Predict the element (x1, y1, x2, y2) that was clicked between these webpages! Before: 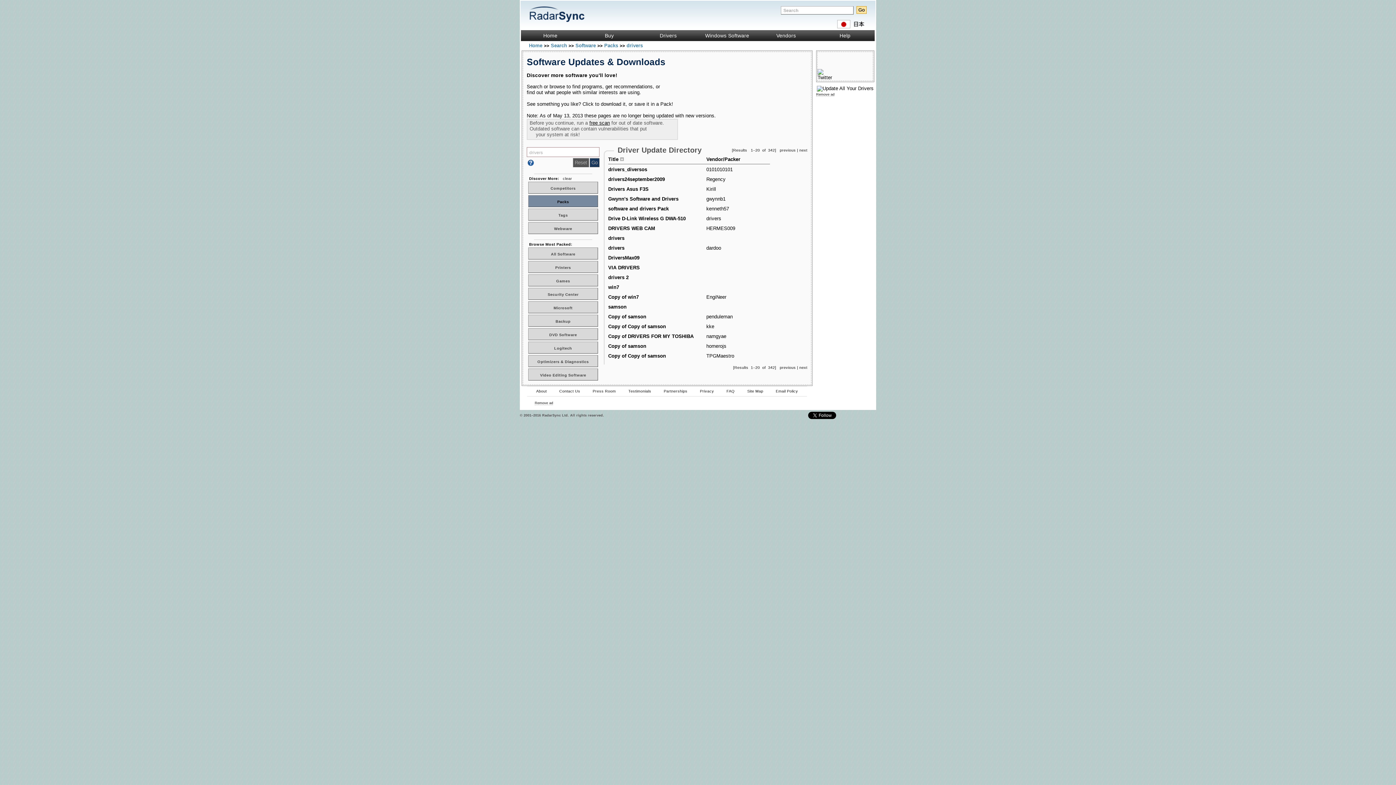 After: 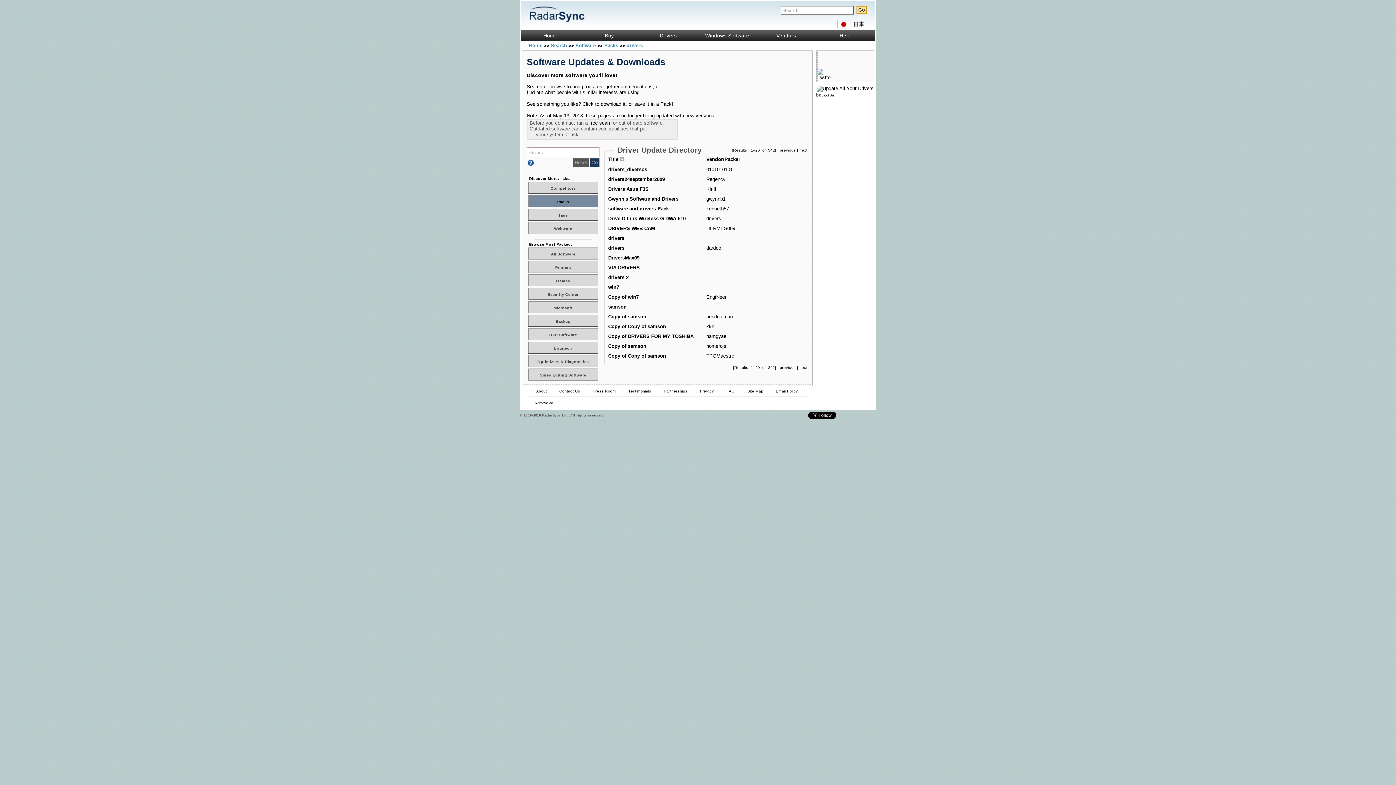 Action: bbox: (559, 389, 580, 393) label: Contact Us